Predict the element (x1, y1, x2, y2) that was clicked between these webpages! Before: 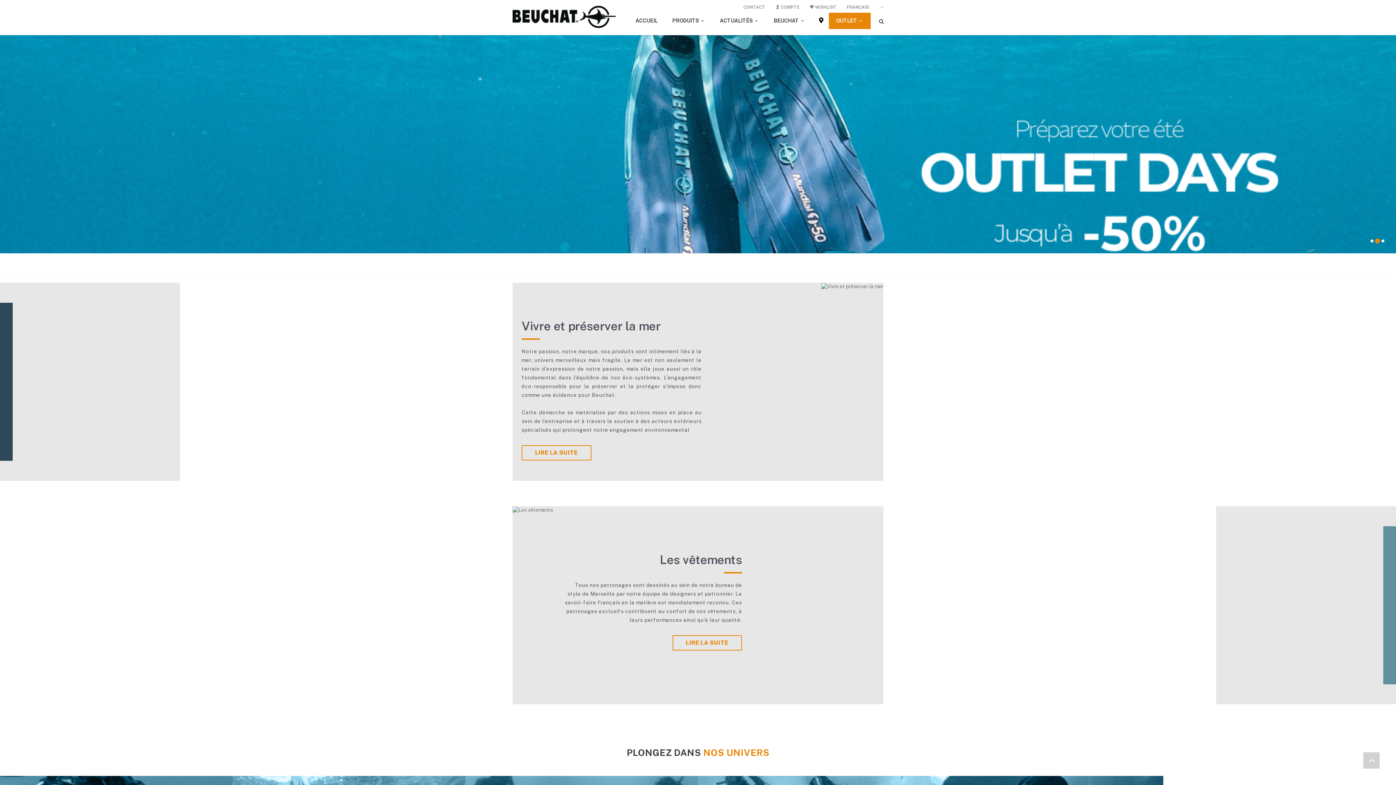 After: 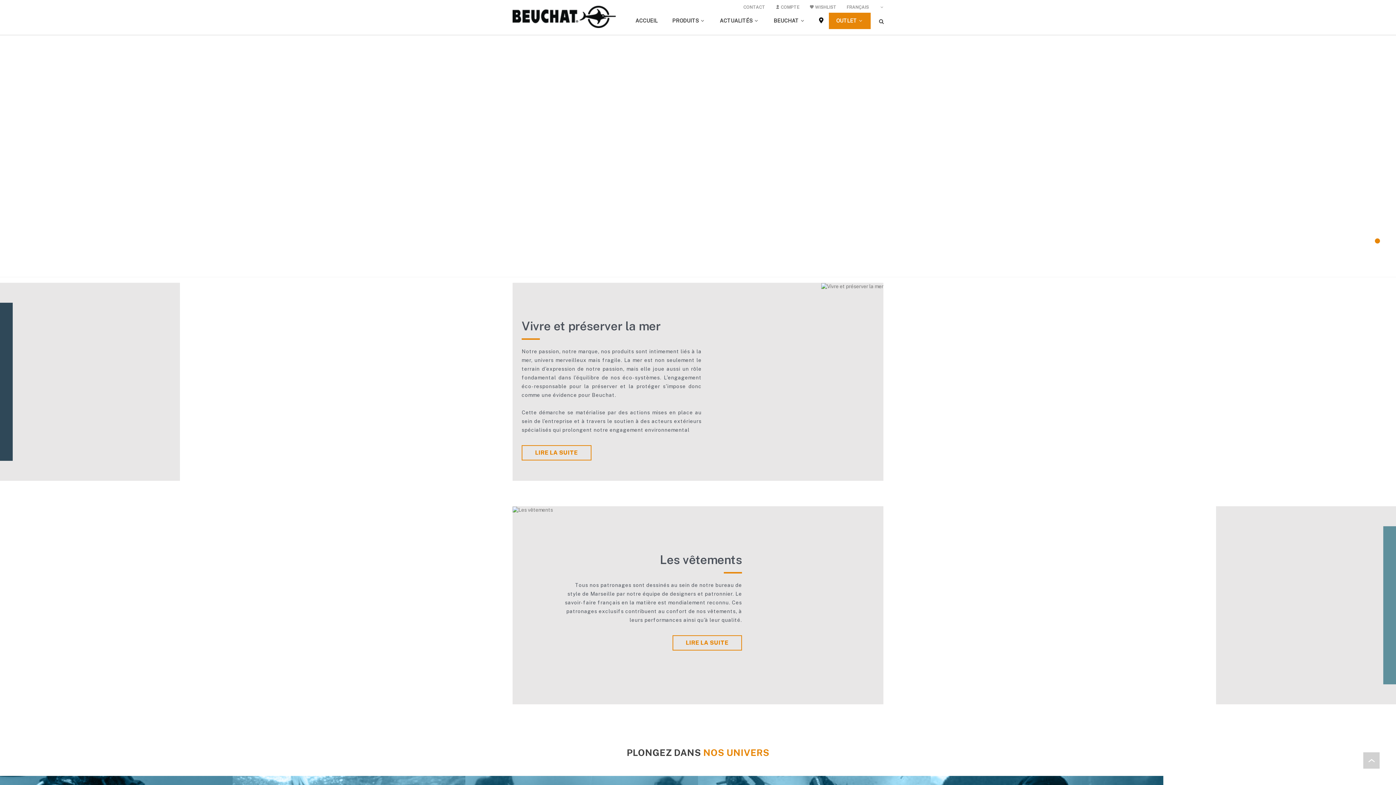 Action: bbox: (512, 5, 629, 28)